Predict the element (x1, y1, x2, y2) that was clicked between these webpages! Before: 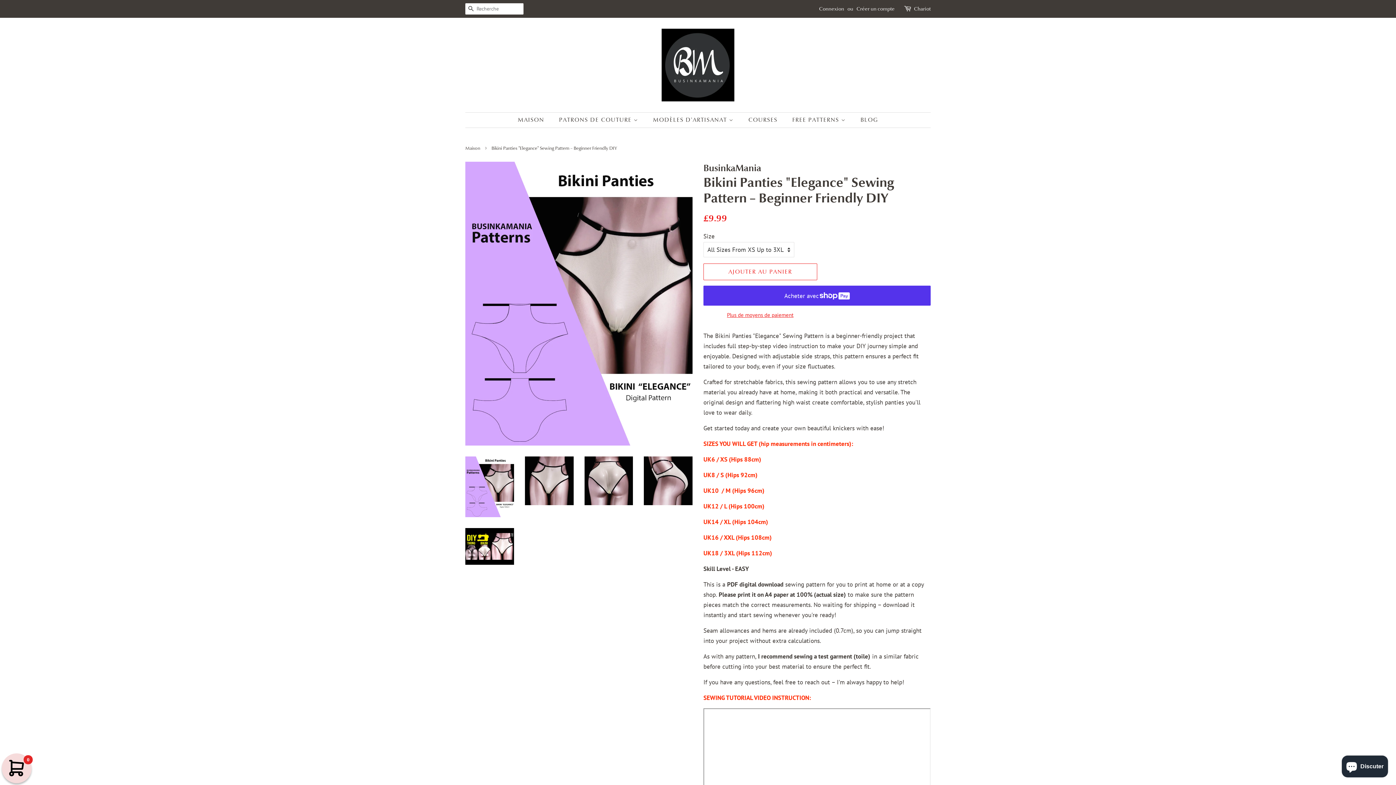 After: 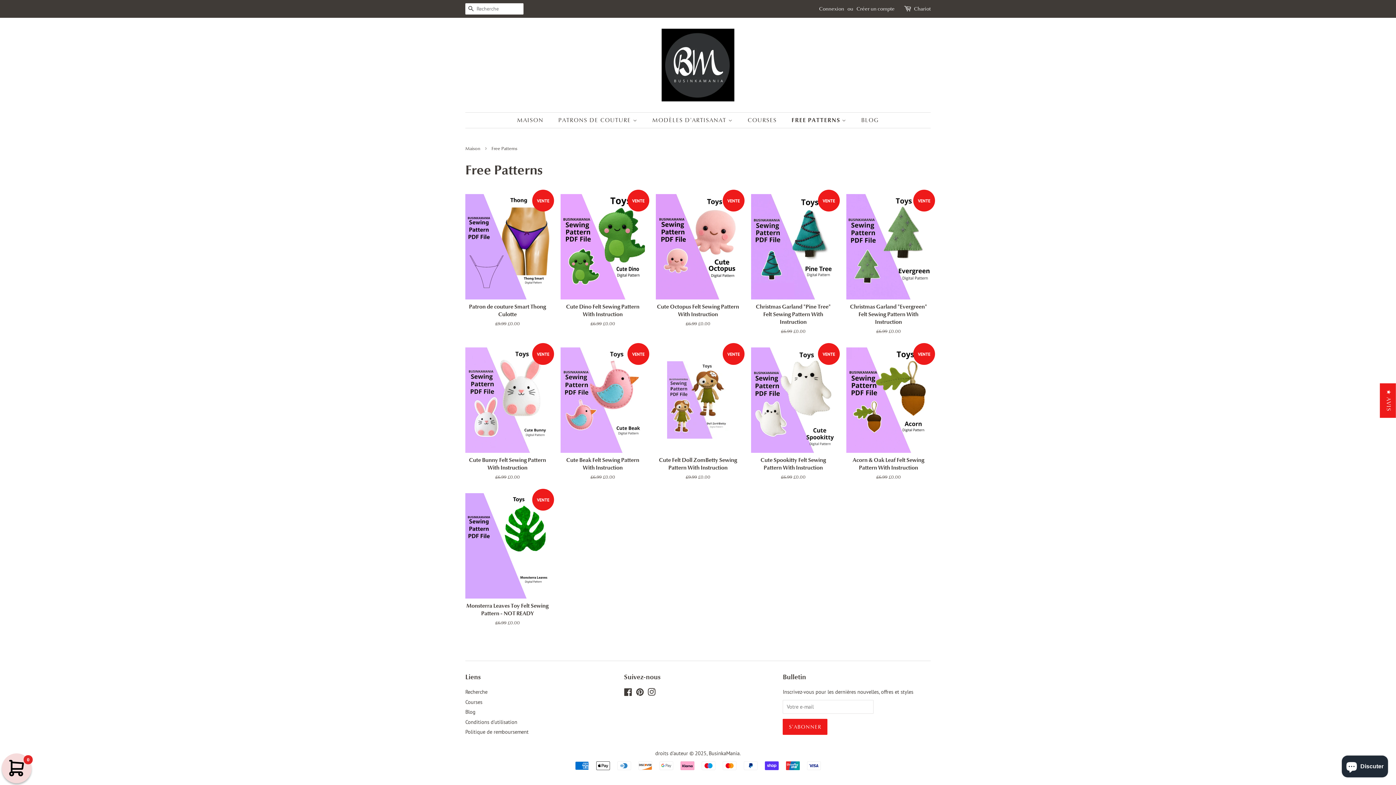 Action: bbox: (787, 112, 853, 127) label: FREE PATTERNS 